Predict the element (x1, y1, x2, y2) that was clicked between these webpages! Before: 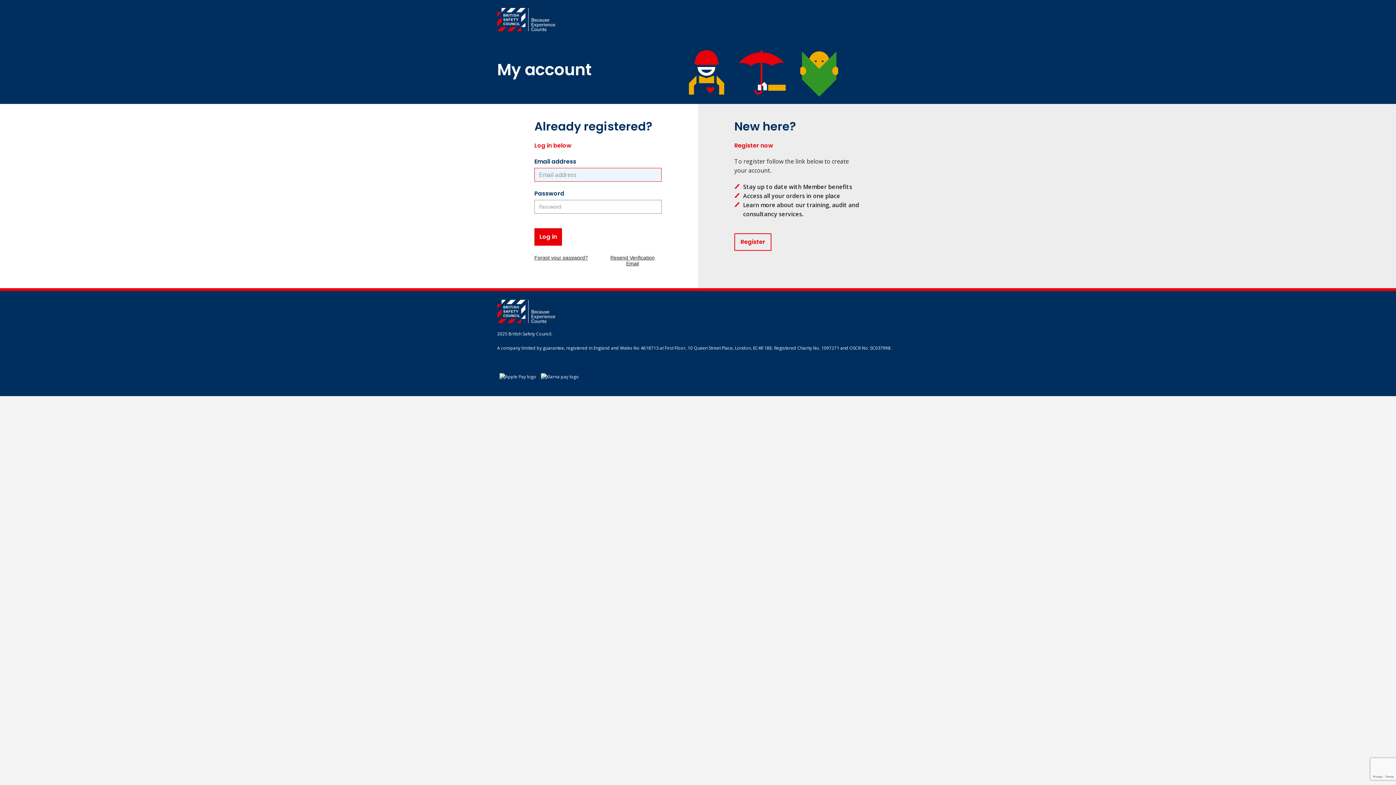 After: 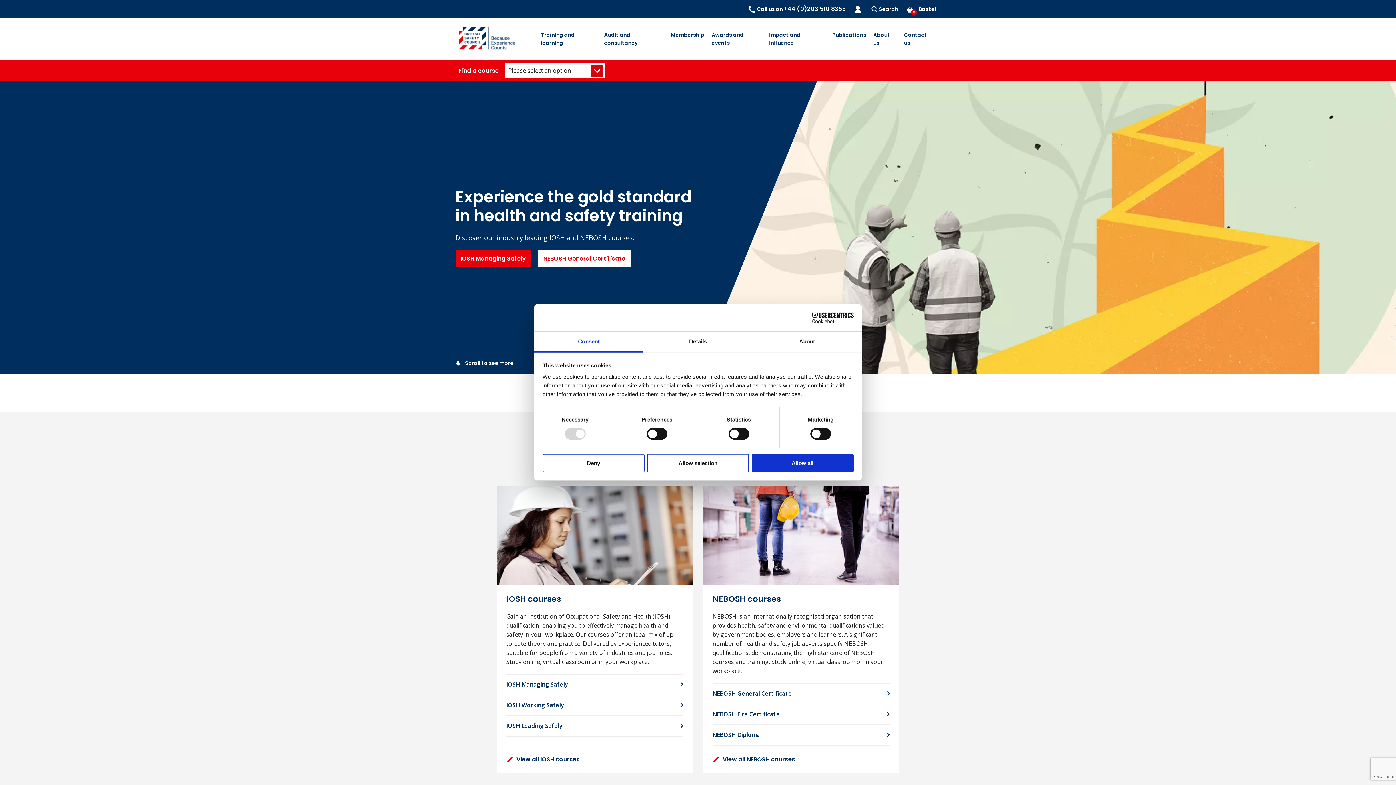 Action: bbox: (497, 4, 899, 34)